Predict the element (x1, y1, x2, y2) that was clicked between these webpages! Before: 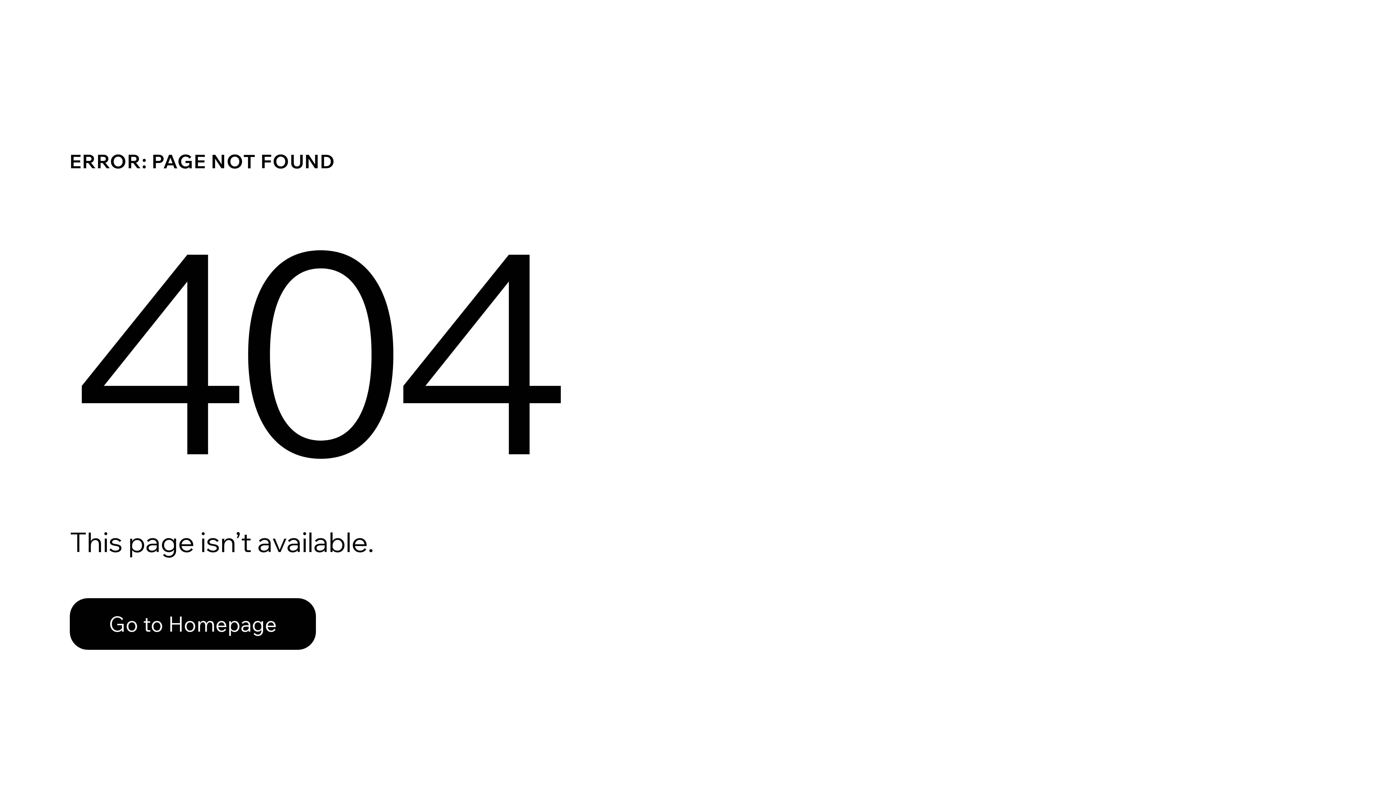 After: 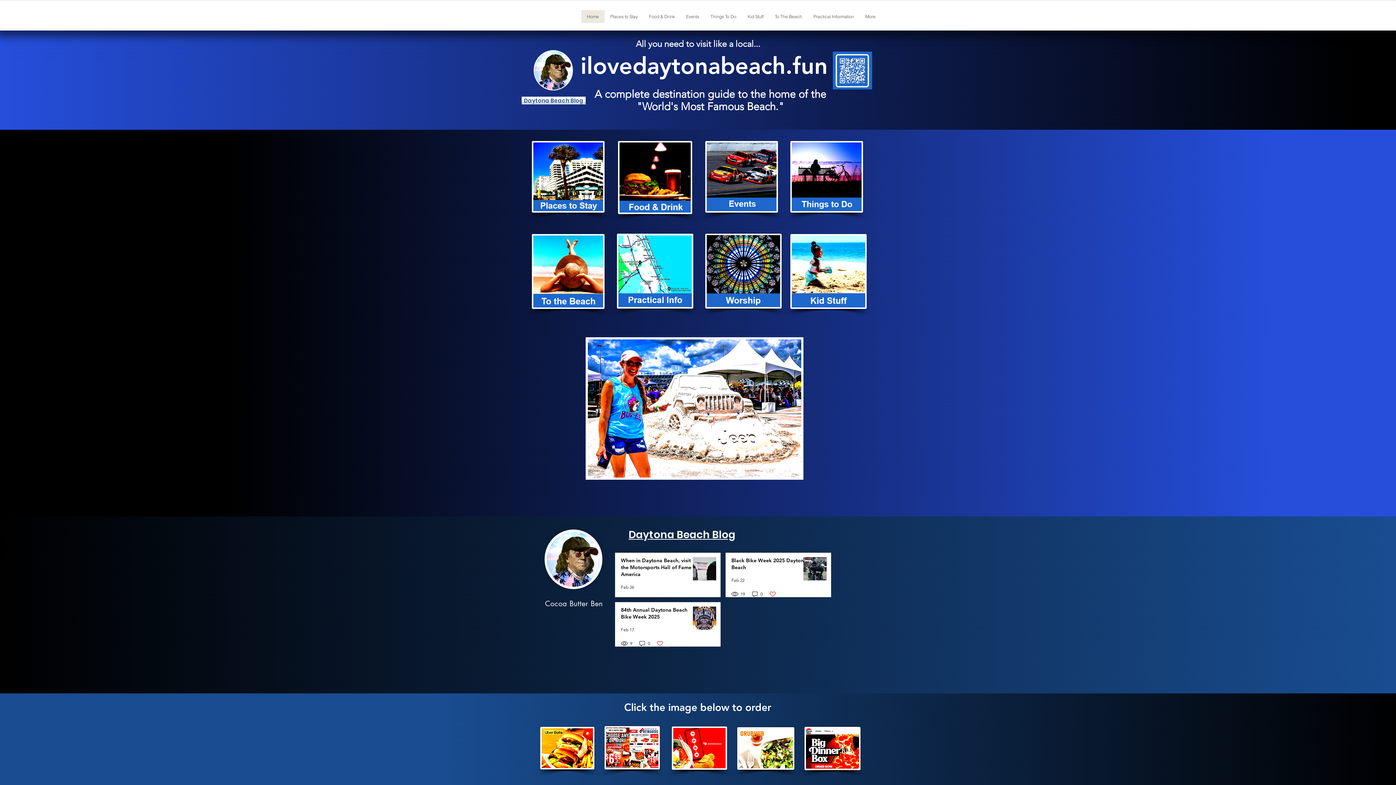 Action: bbox: (69, 582, 768, 659) label: Go to Homepage